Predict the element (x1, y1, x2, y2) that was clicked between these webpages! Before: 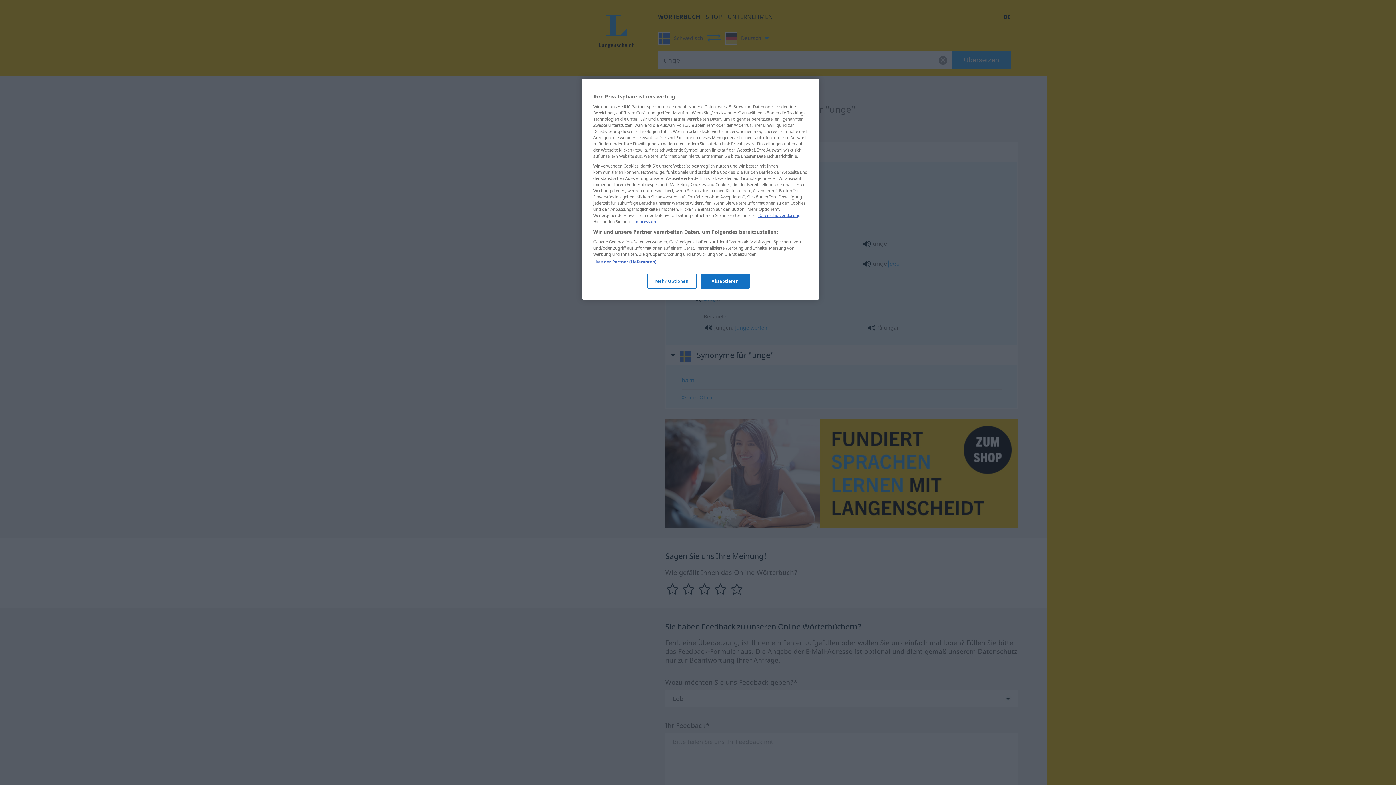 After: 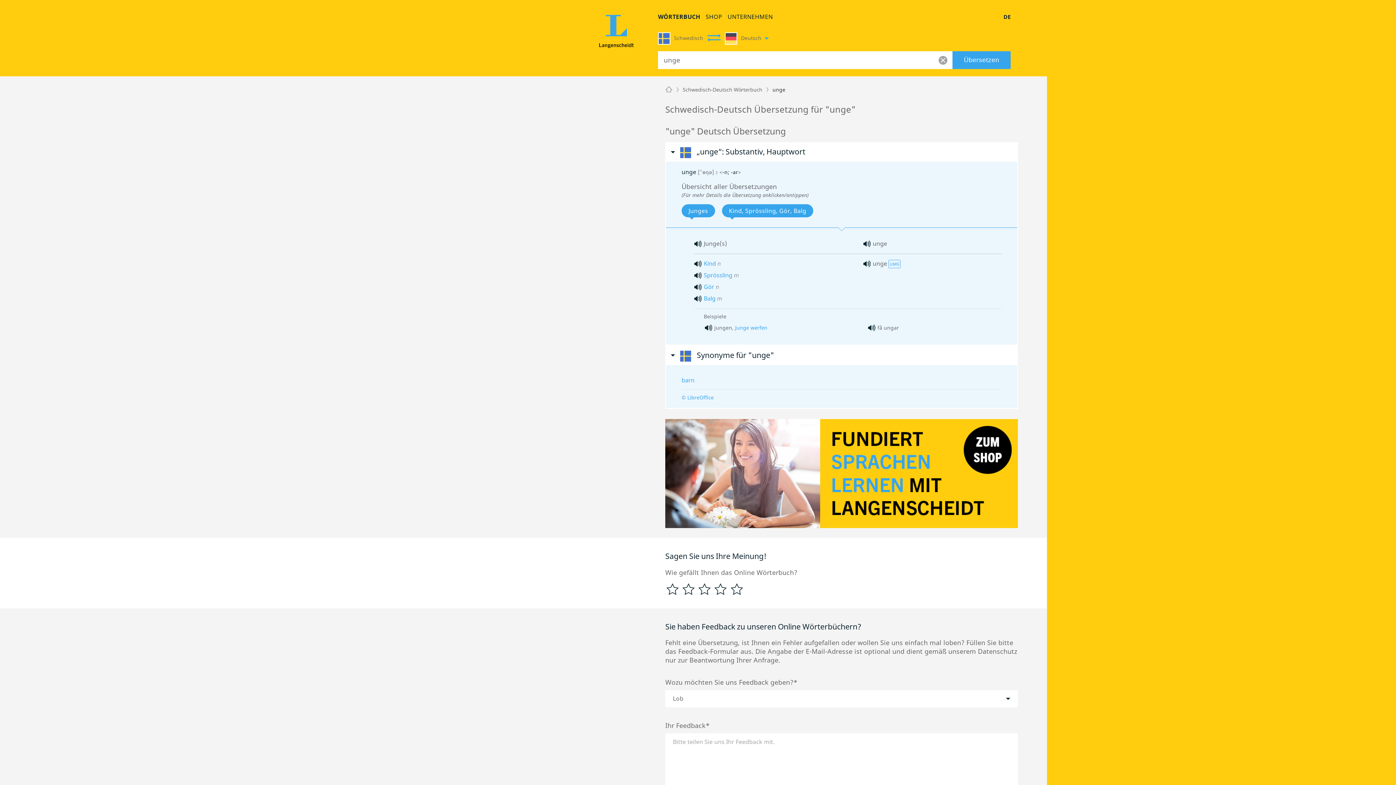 Action: label: Akzeptieren bbox: (700, 273, 749, 288)